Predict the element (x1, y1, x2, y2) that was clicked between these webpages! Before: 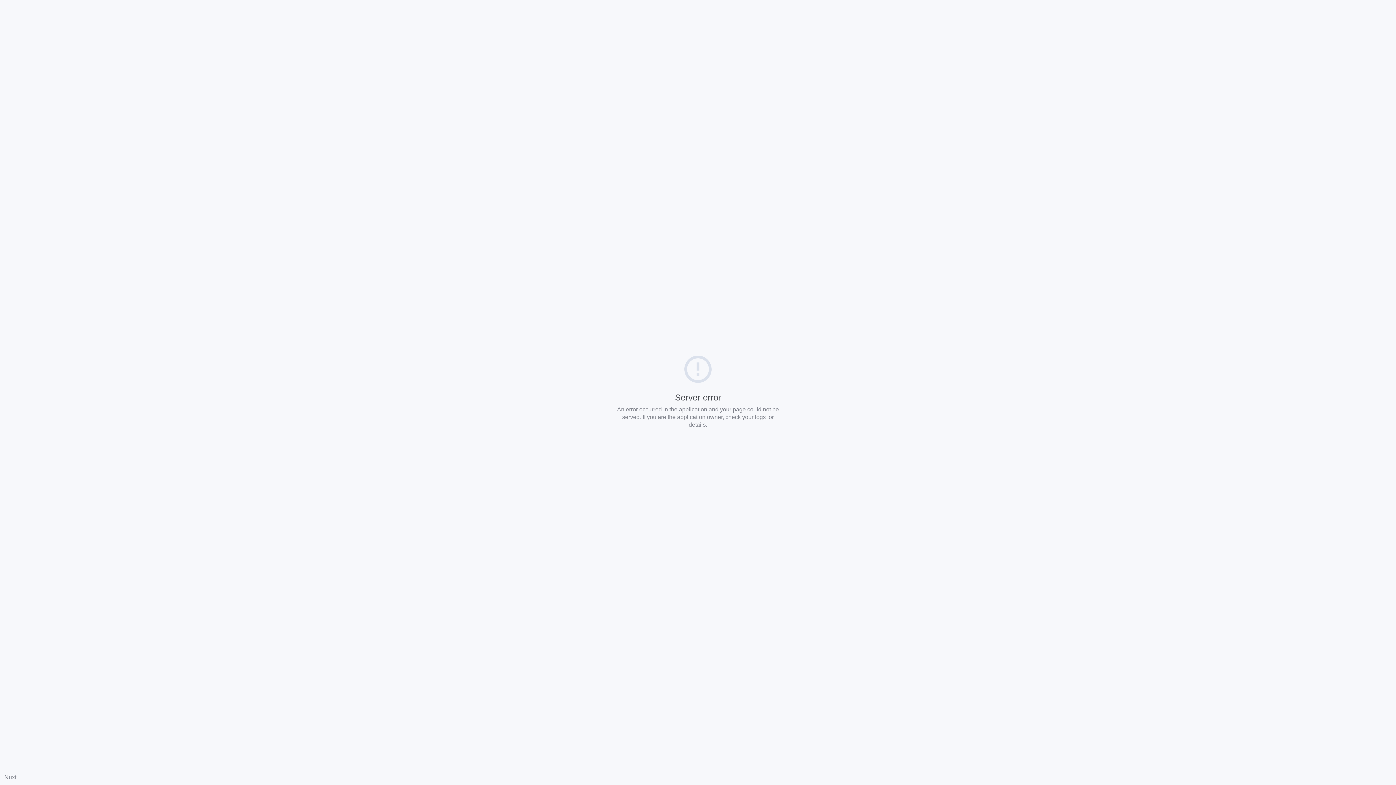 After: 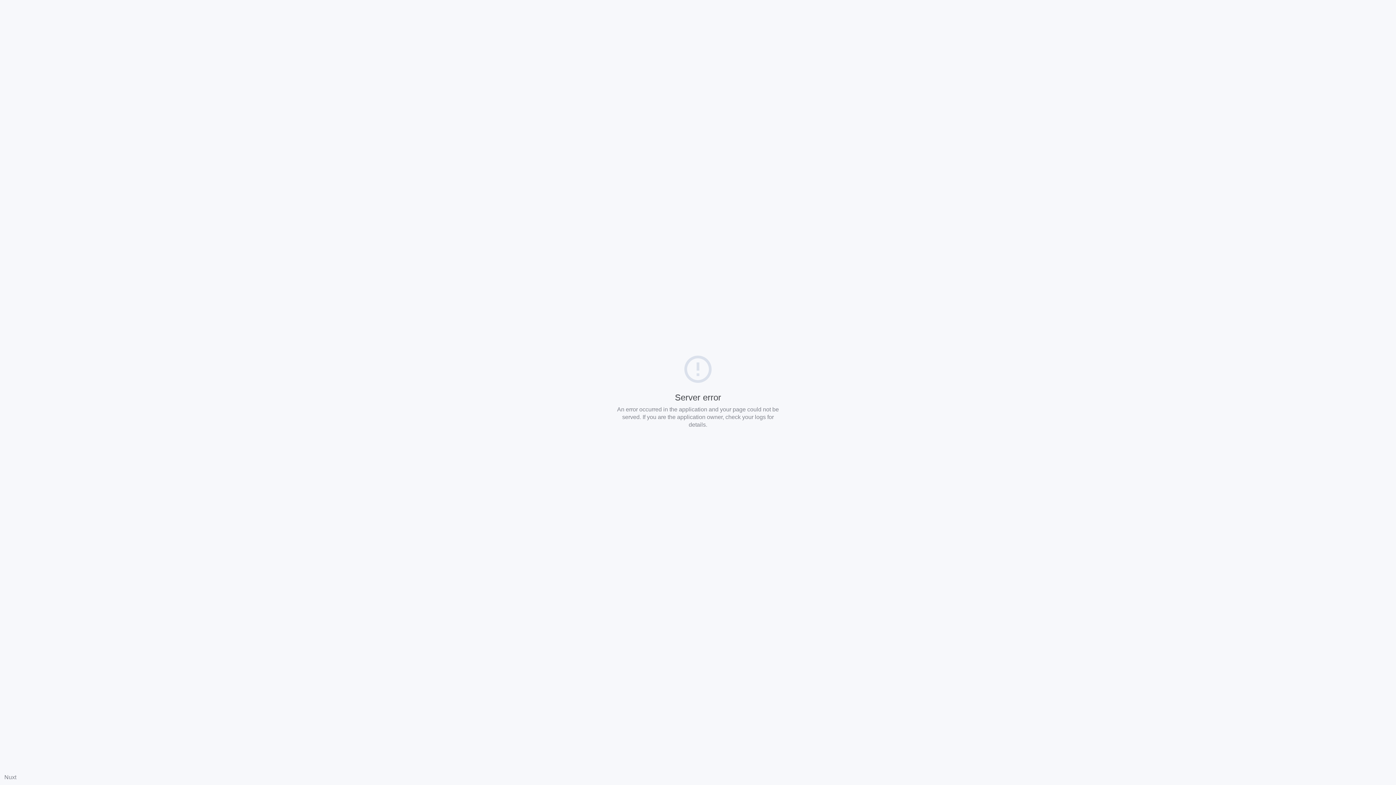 Action: bbox: (4, 774, 16, 780) label: Nuxt